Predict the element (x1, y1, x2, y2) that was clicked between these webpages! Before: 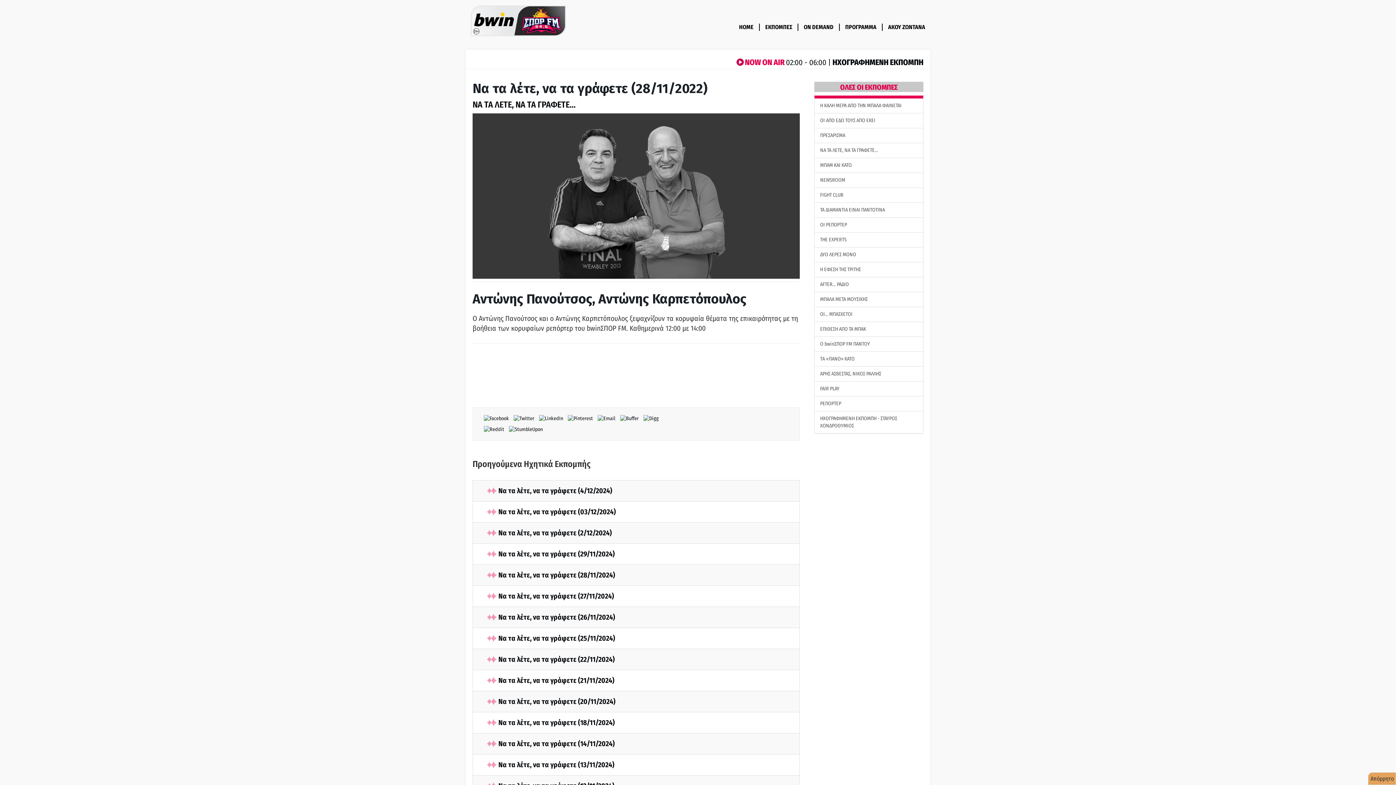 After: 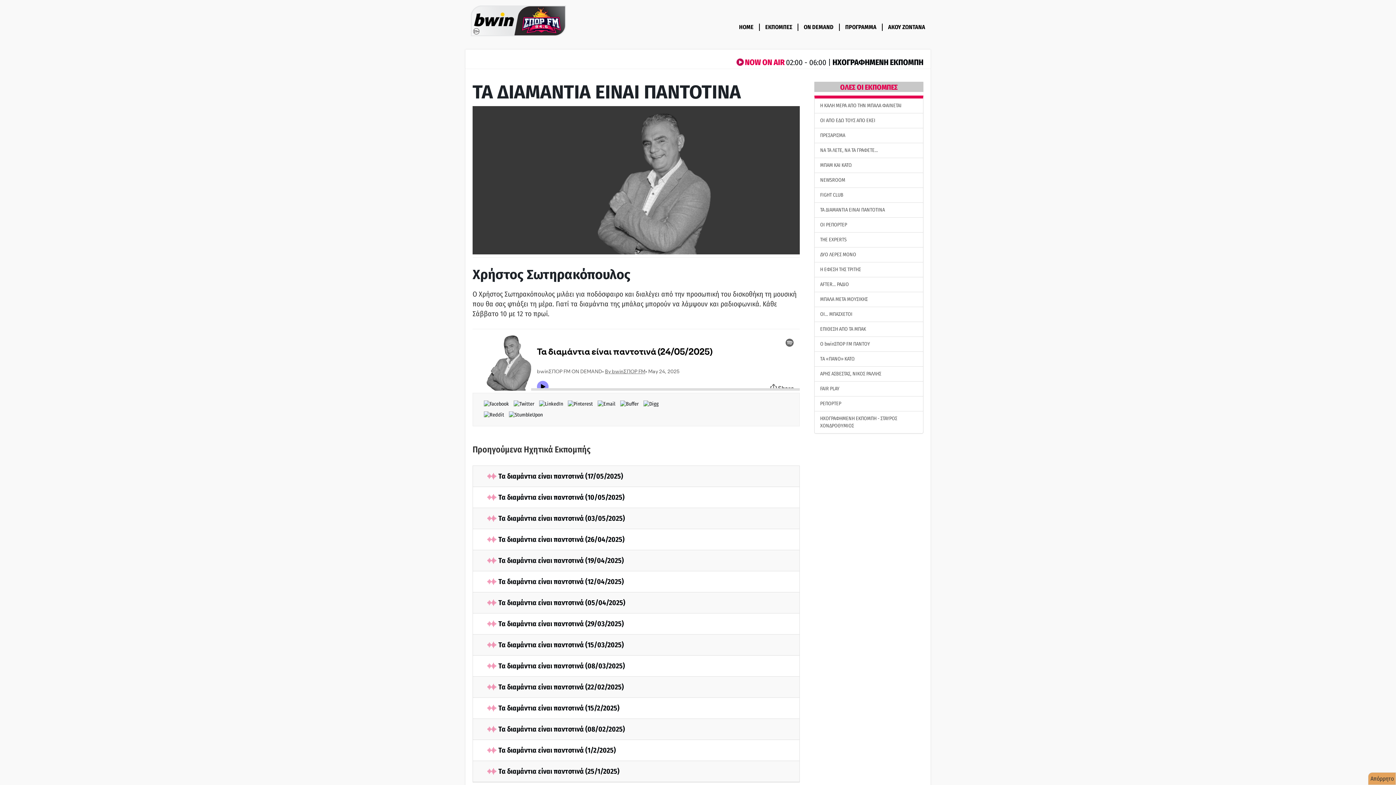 Action: bbox: (814, 202, 923, 217) label: ΤΑ ΔΙΑΜΑΝΤΙΑ ΕΙΝΑΙ ΠΑΝΤΟΤΙΝΑ